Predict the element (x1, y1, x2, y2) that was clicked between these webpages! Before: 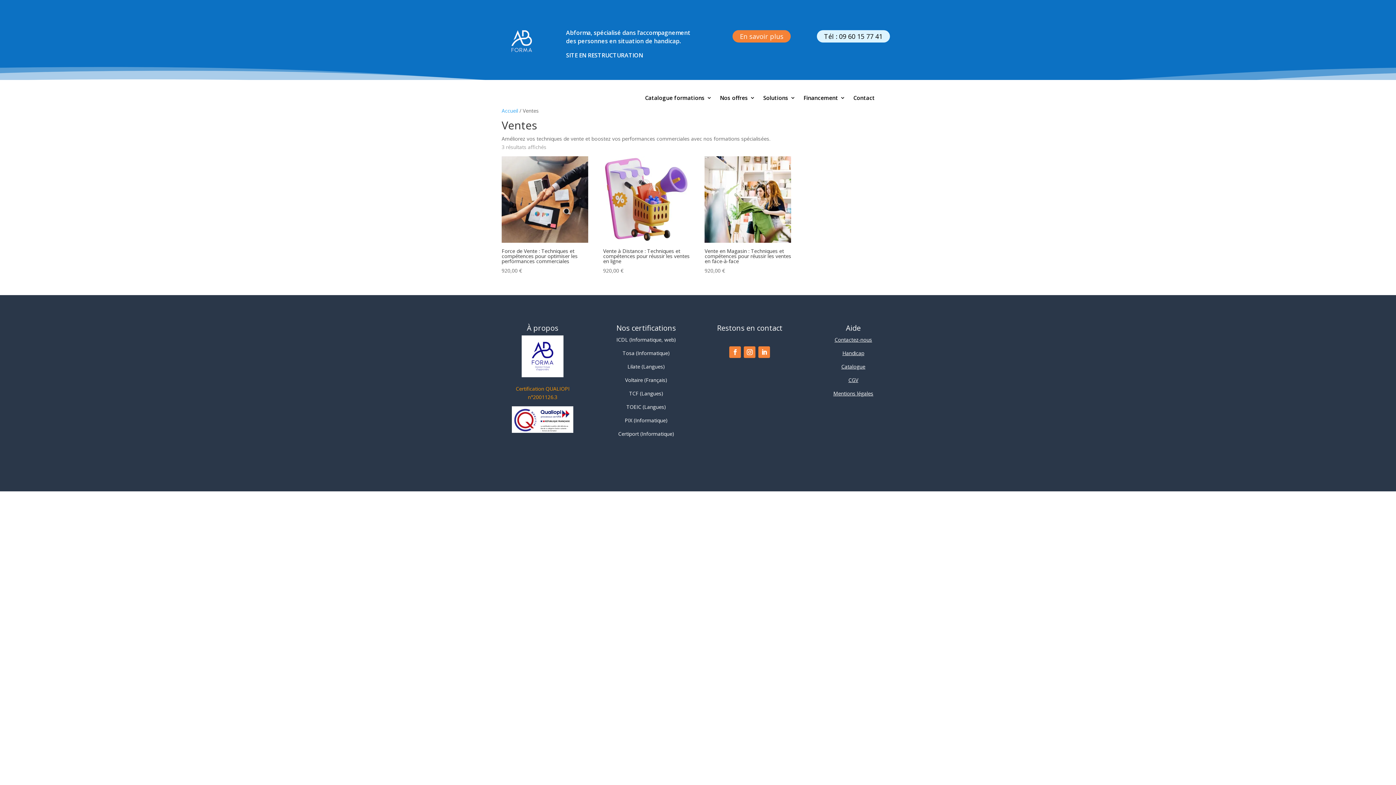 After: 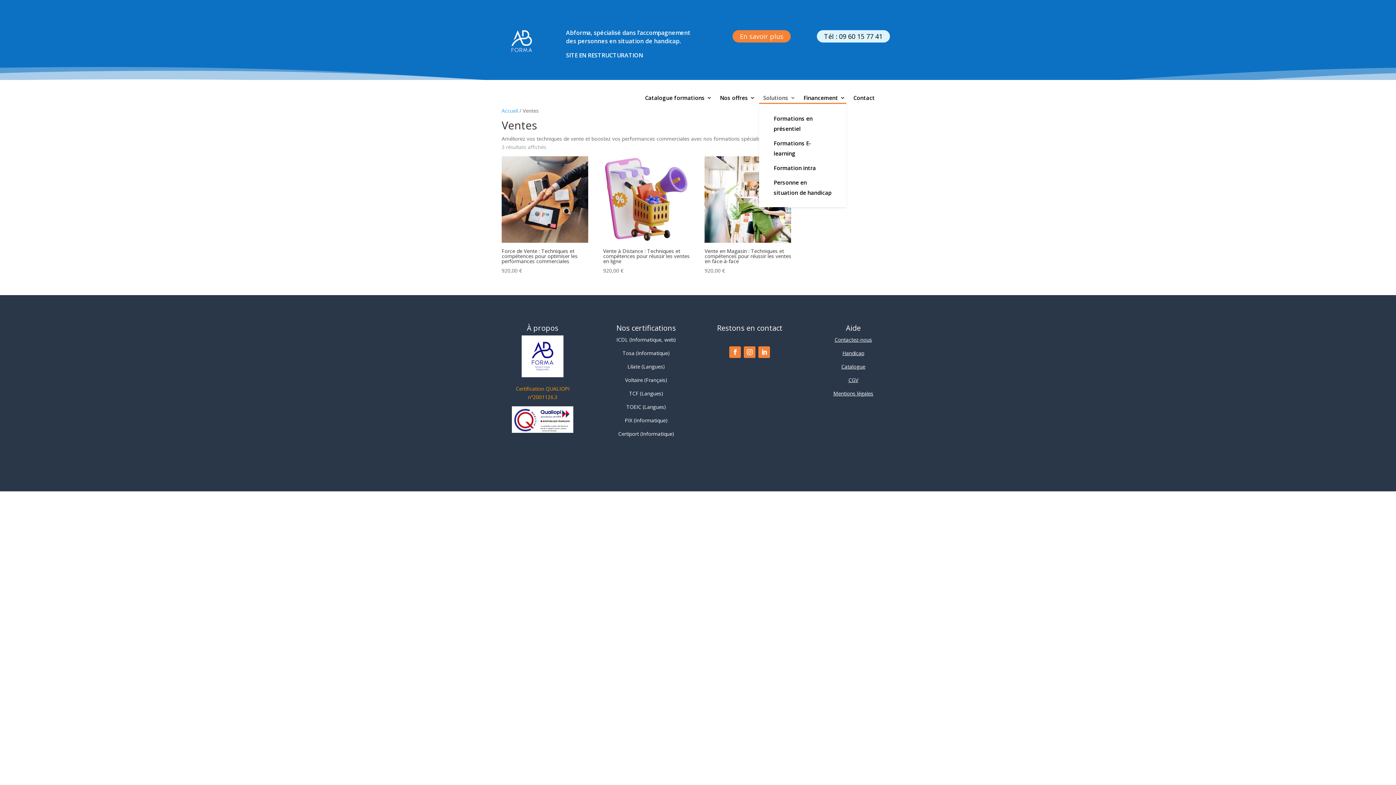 Action: bbox: (763, 95, 795, 103) label: Solutions